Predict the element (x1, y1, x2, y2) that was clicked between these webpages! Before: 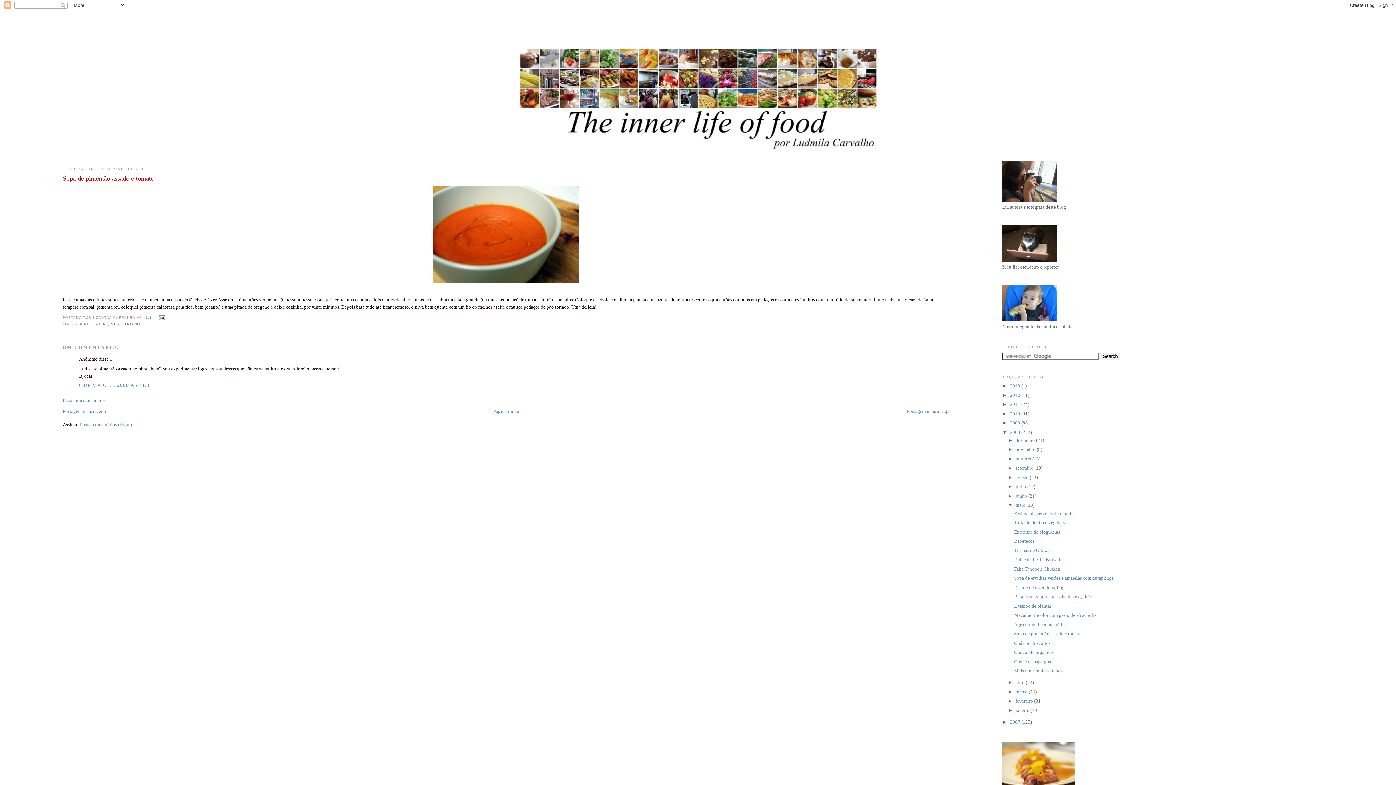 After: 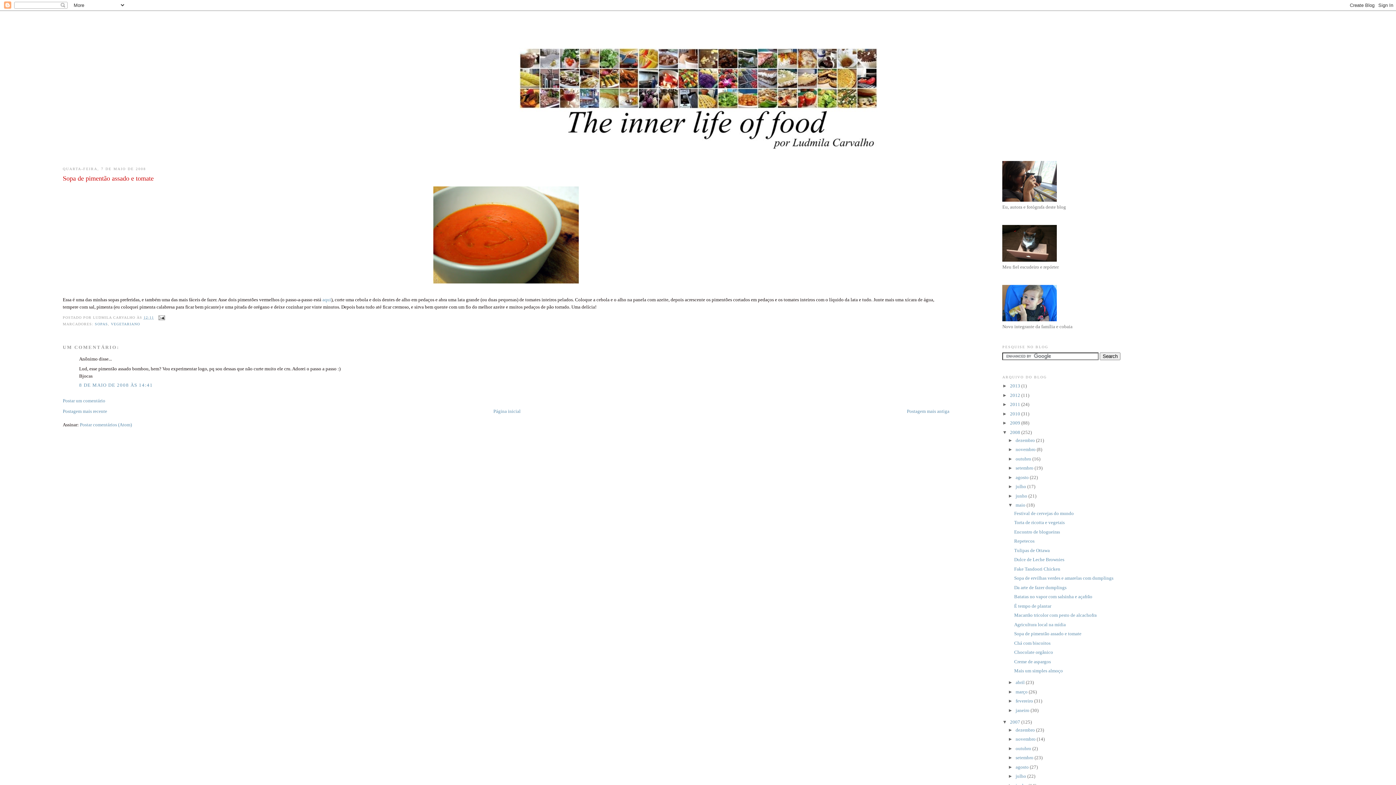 Action: bbox: (1002, 719, 1010, 724) label: ►  